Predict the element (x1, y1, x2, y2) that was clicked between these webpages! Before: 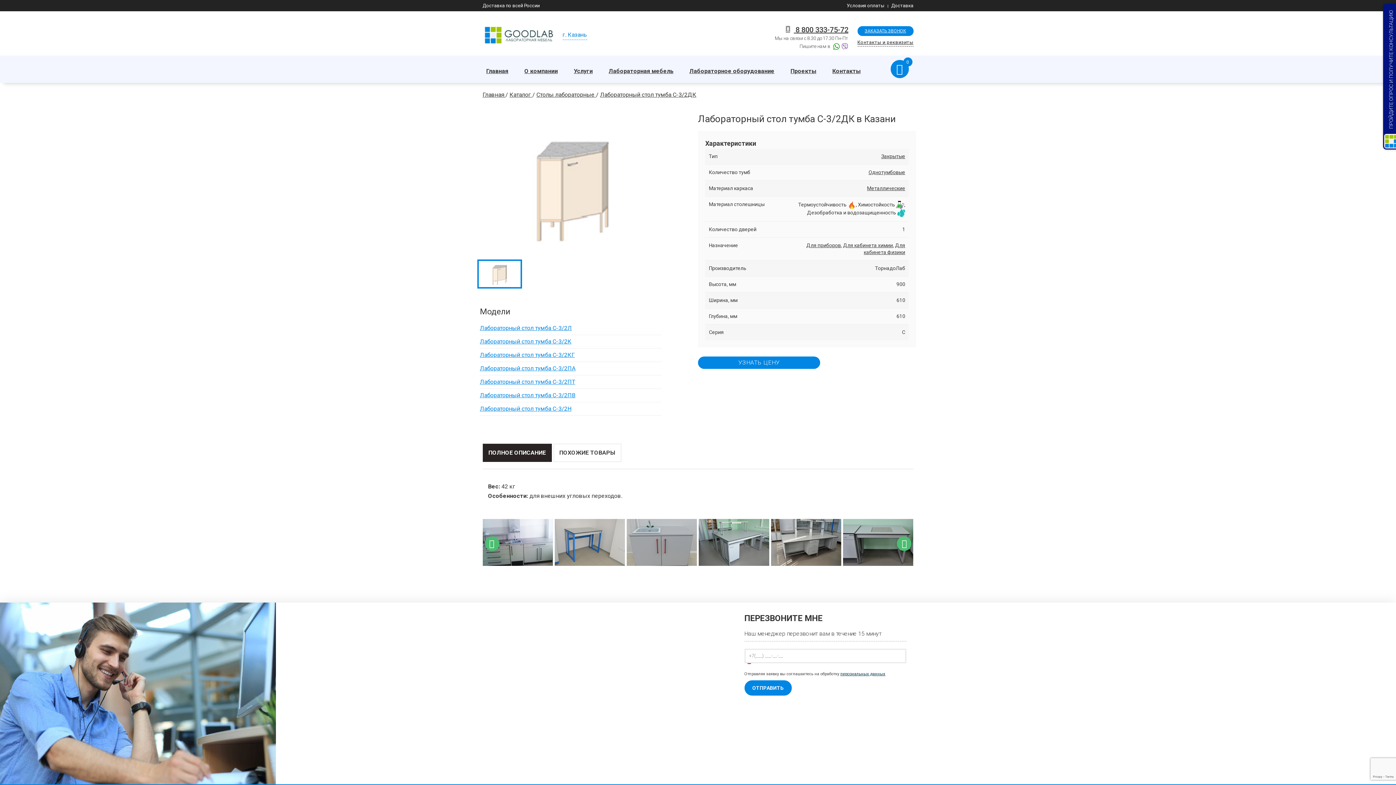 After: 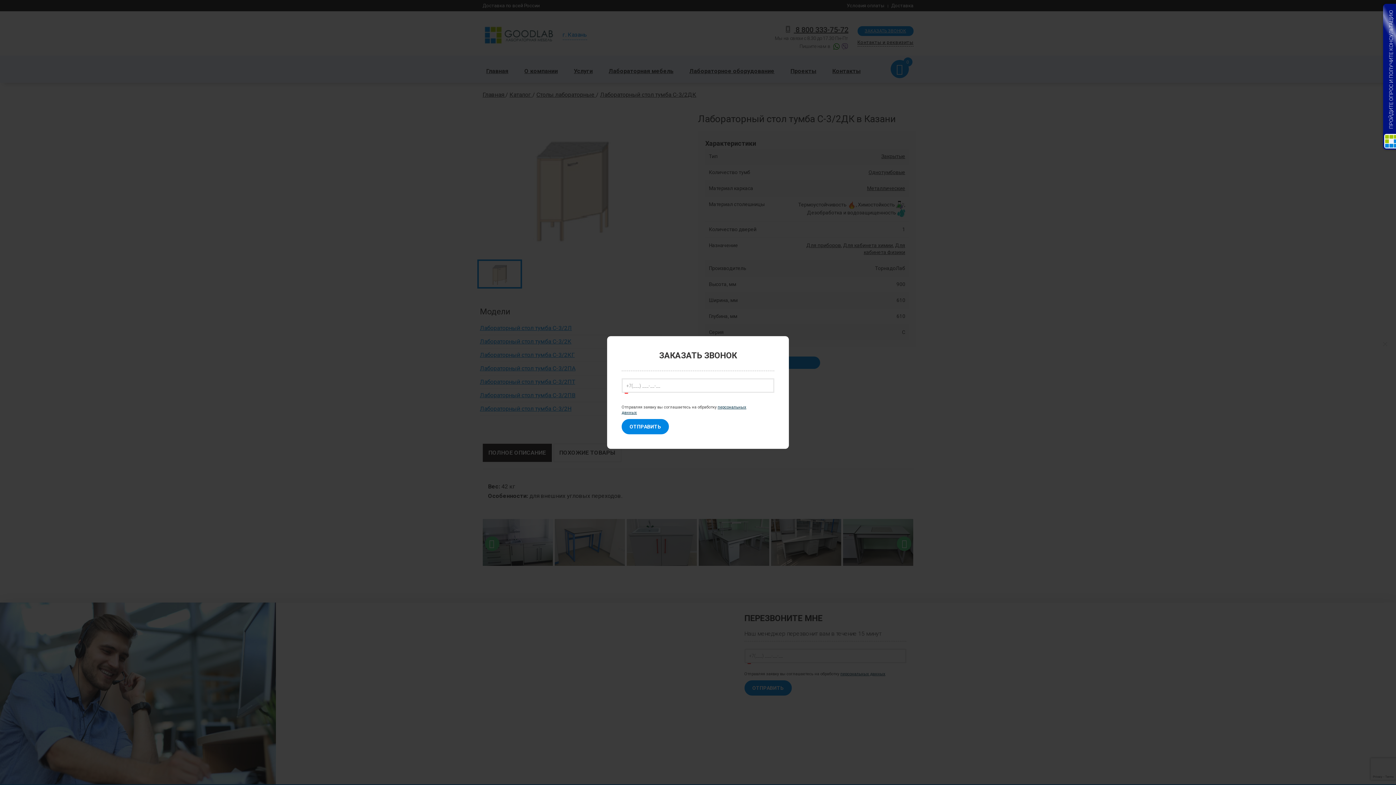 Action: label: ЗАКАЗАТЬ ЗВОНОК bbox: (857, 26, 913, 36)